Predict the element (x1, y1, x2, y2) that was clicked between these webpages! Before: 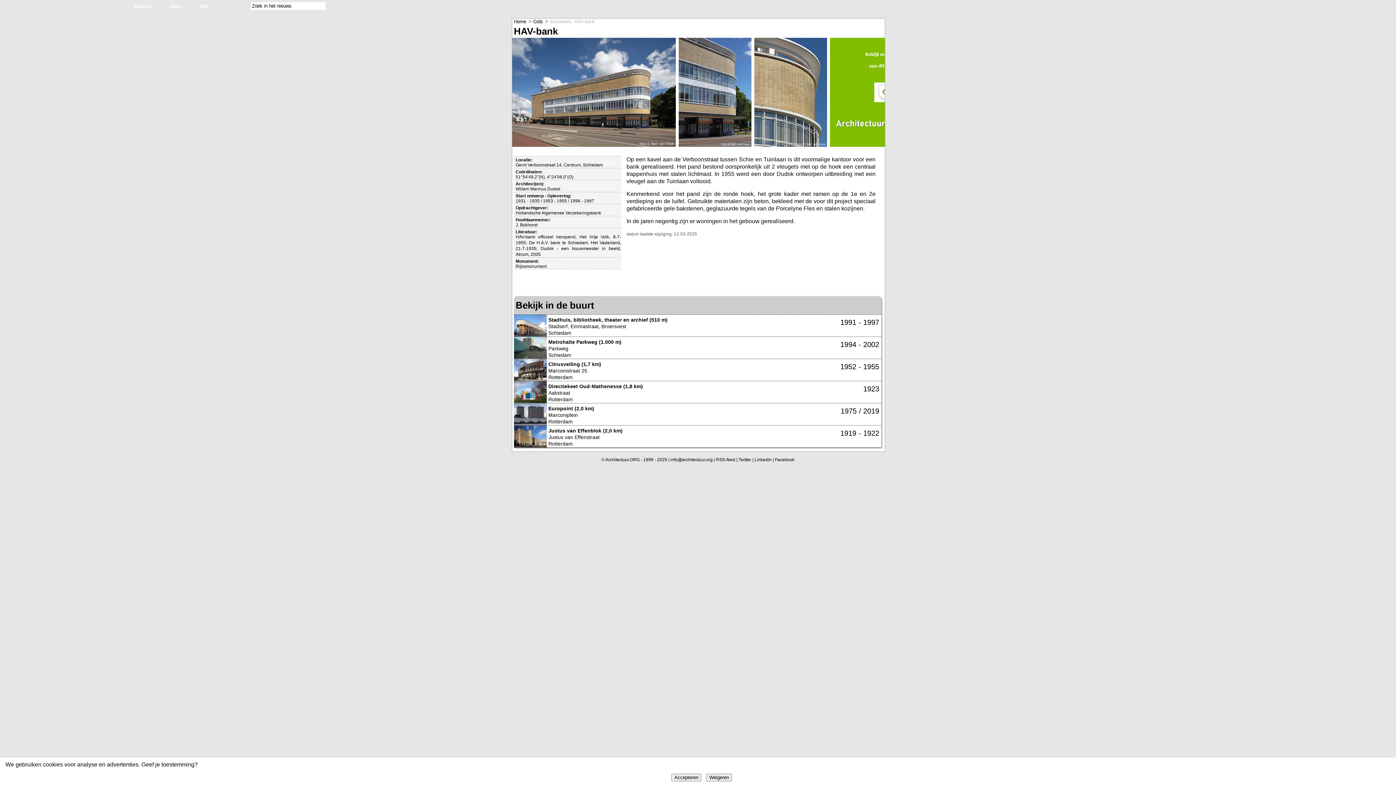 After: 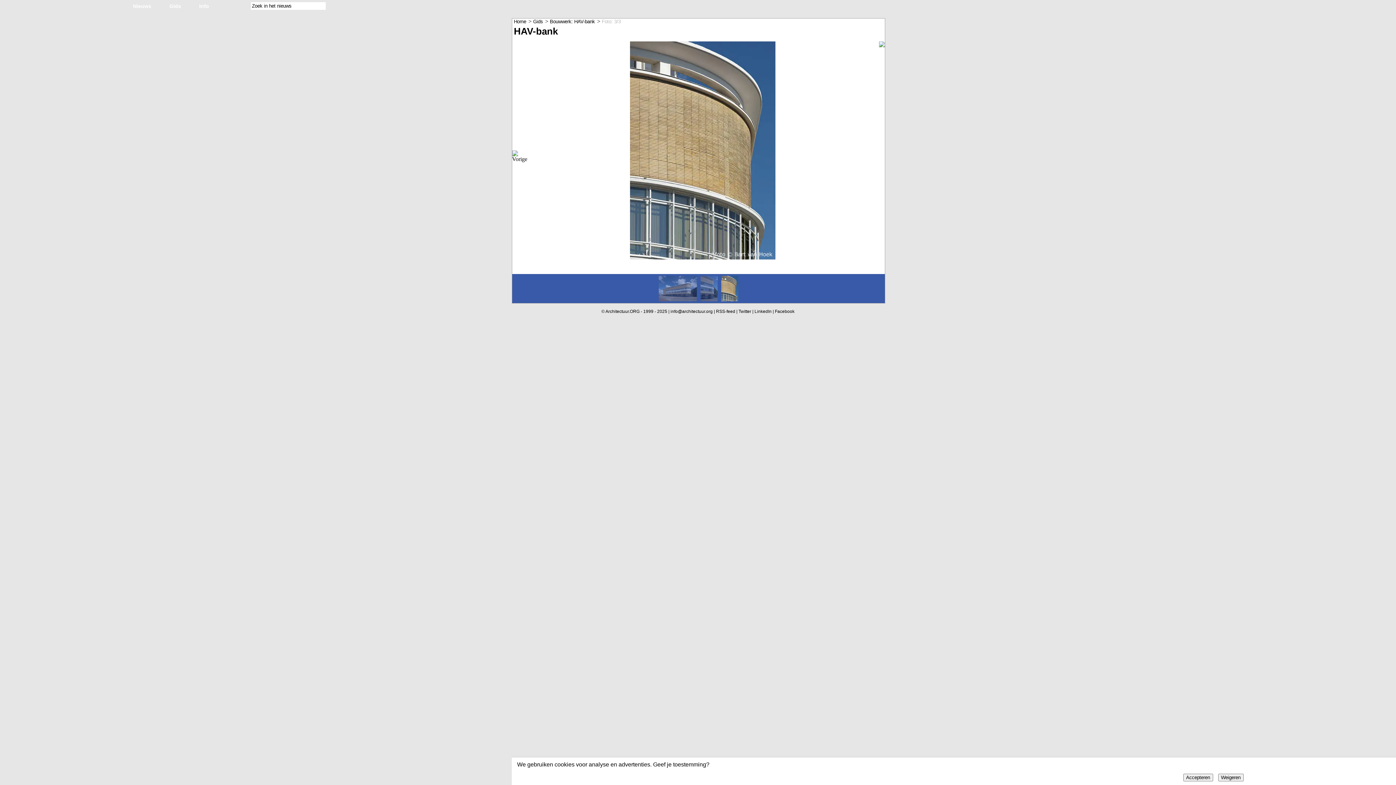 Action: bbox: (754, 142, 827, 148)